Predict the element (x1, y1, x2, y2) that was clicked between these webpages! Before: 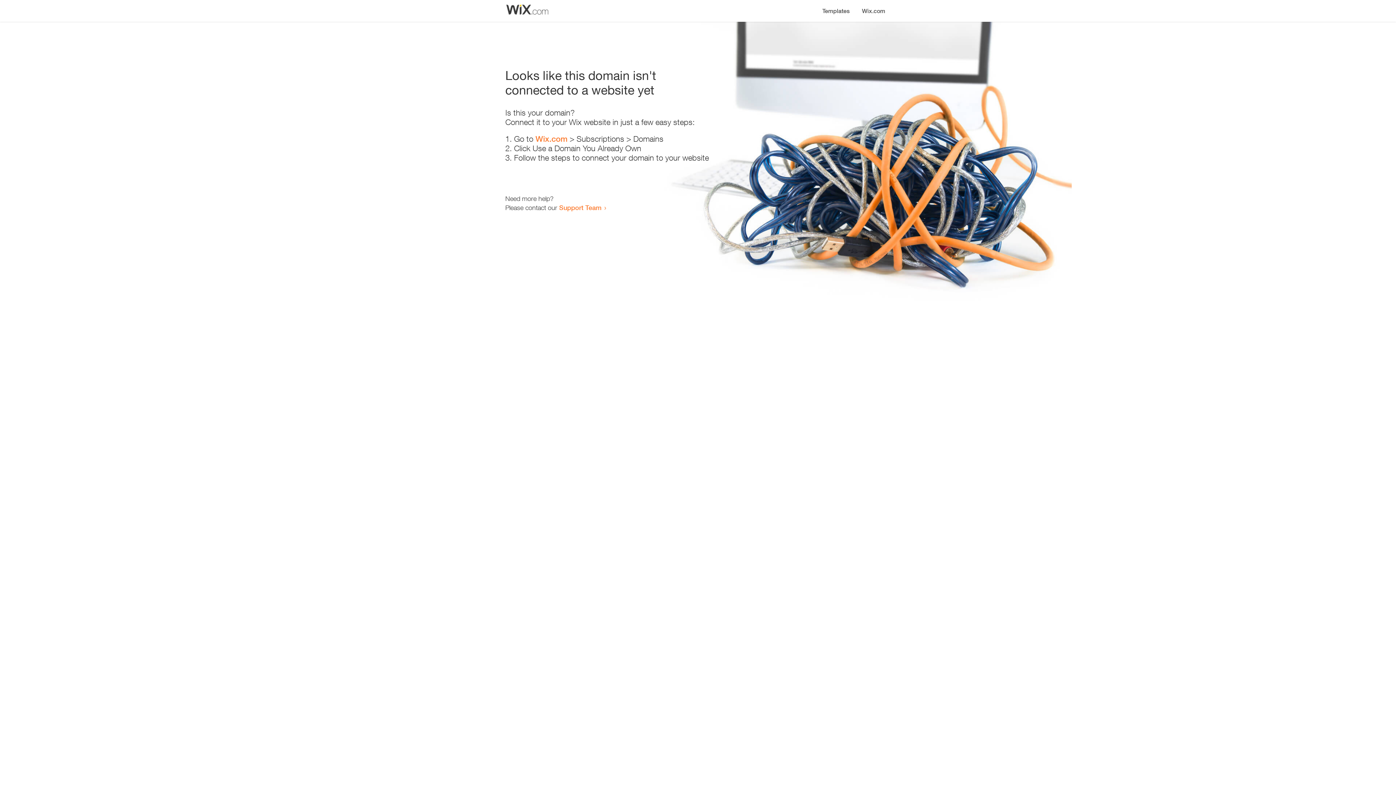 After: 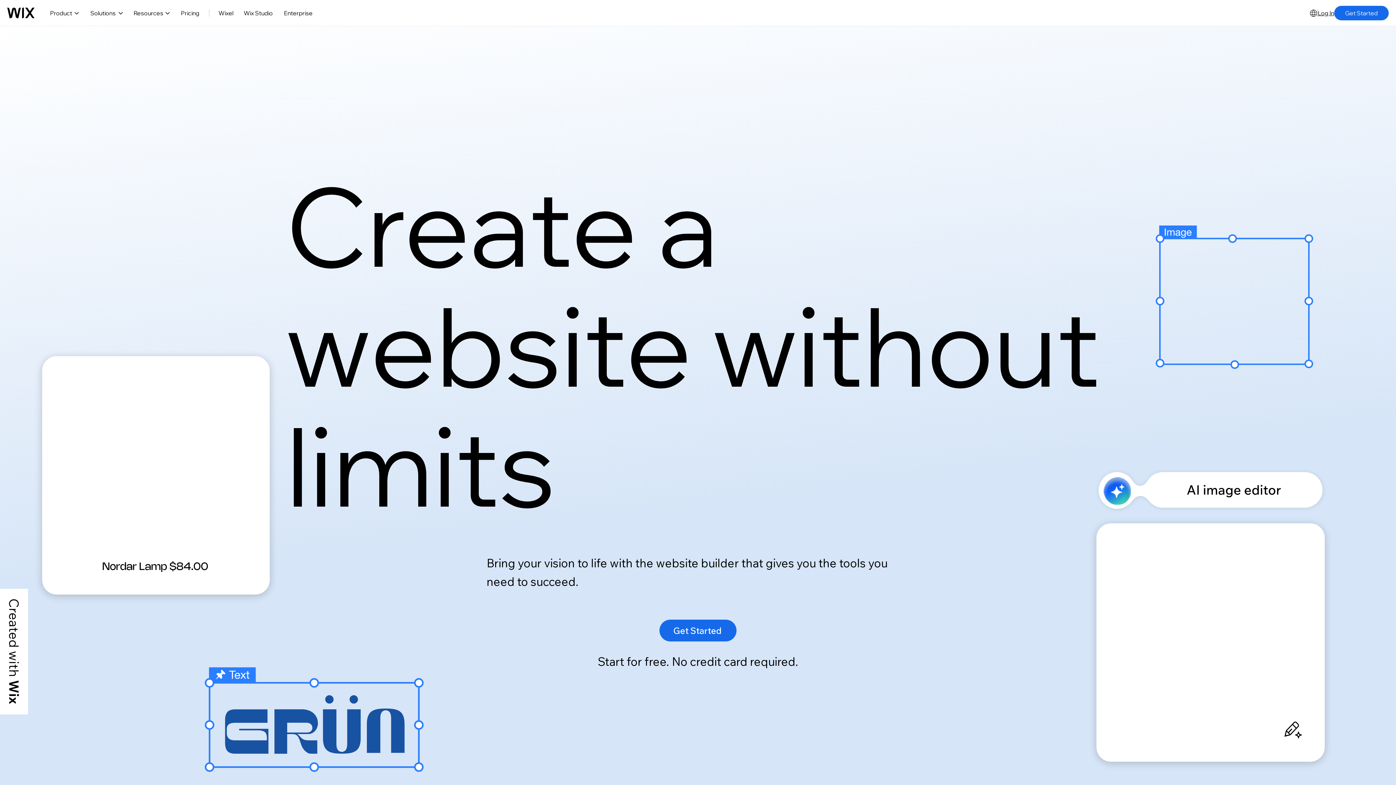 Action: label: Wix.com bbox: (535, 134, 567, 143)